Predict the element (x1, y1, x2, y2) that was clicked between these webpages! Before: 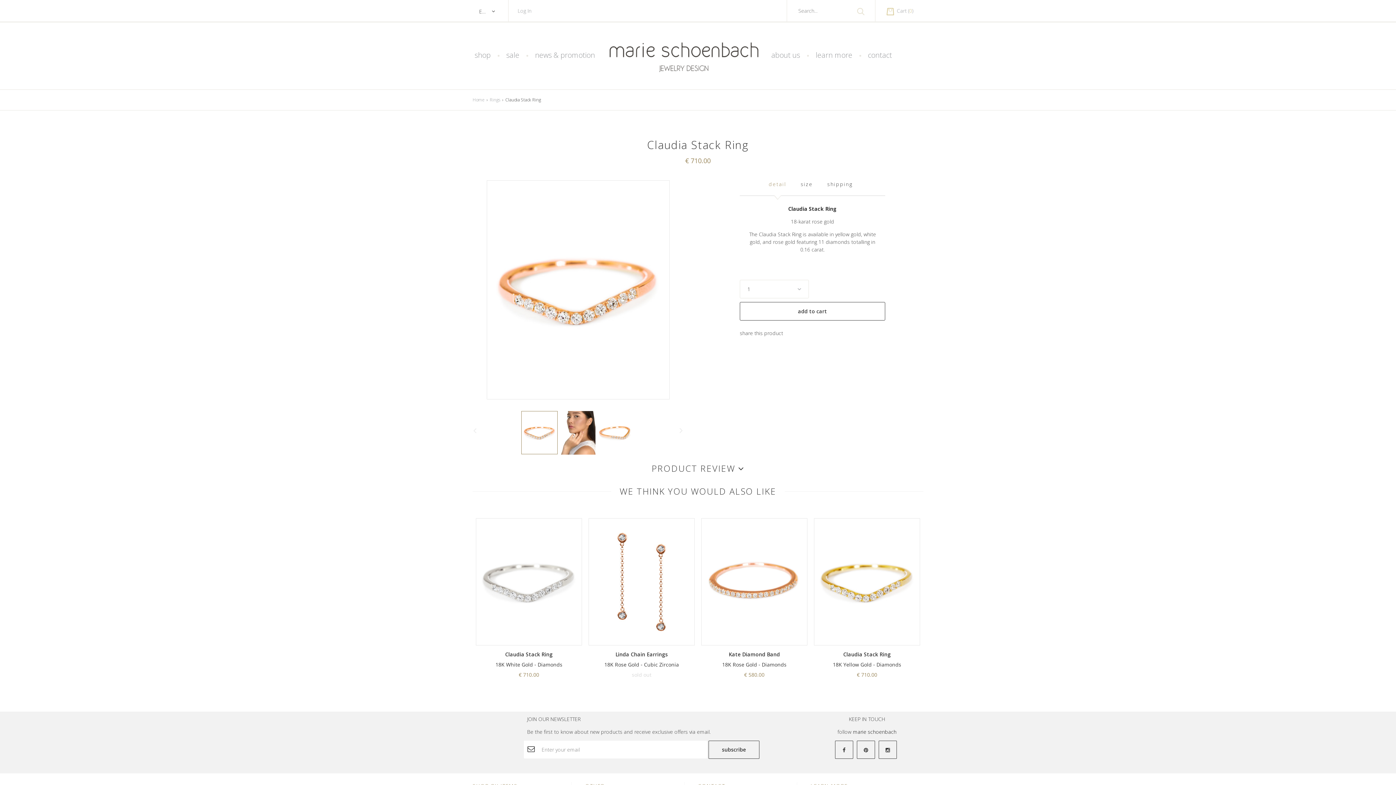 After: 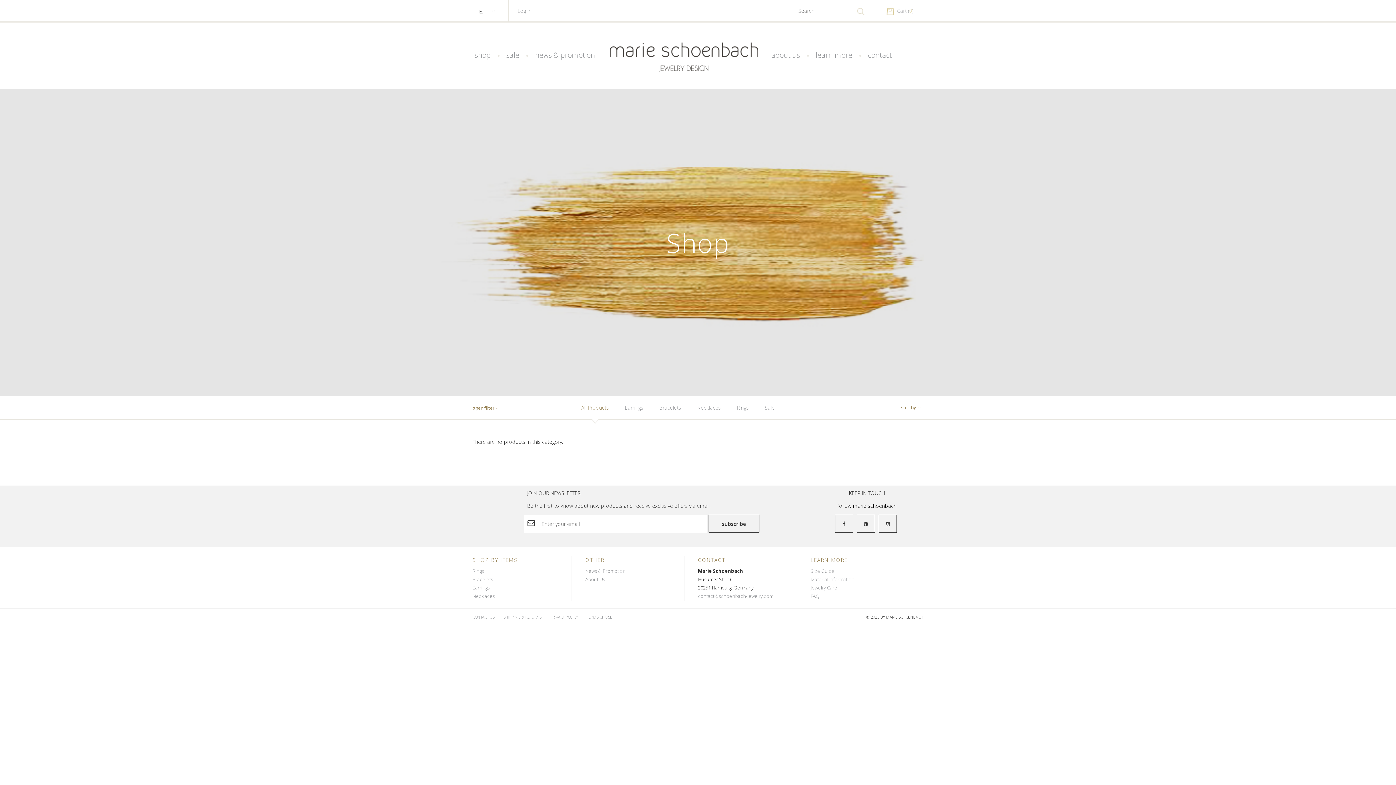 Action: bbox: (857, 8, 864, 15)